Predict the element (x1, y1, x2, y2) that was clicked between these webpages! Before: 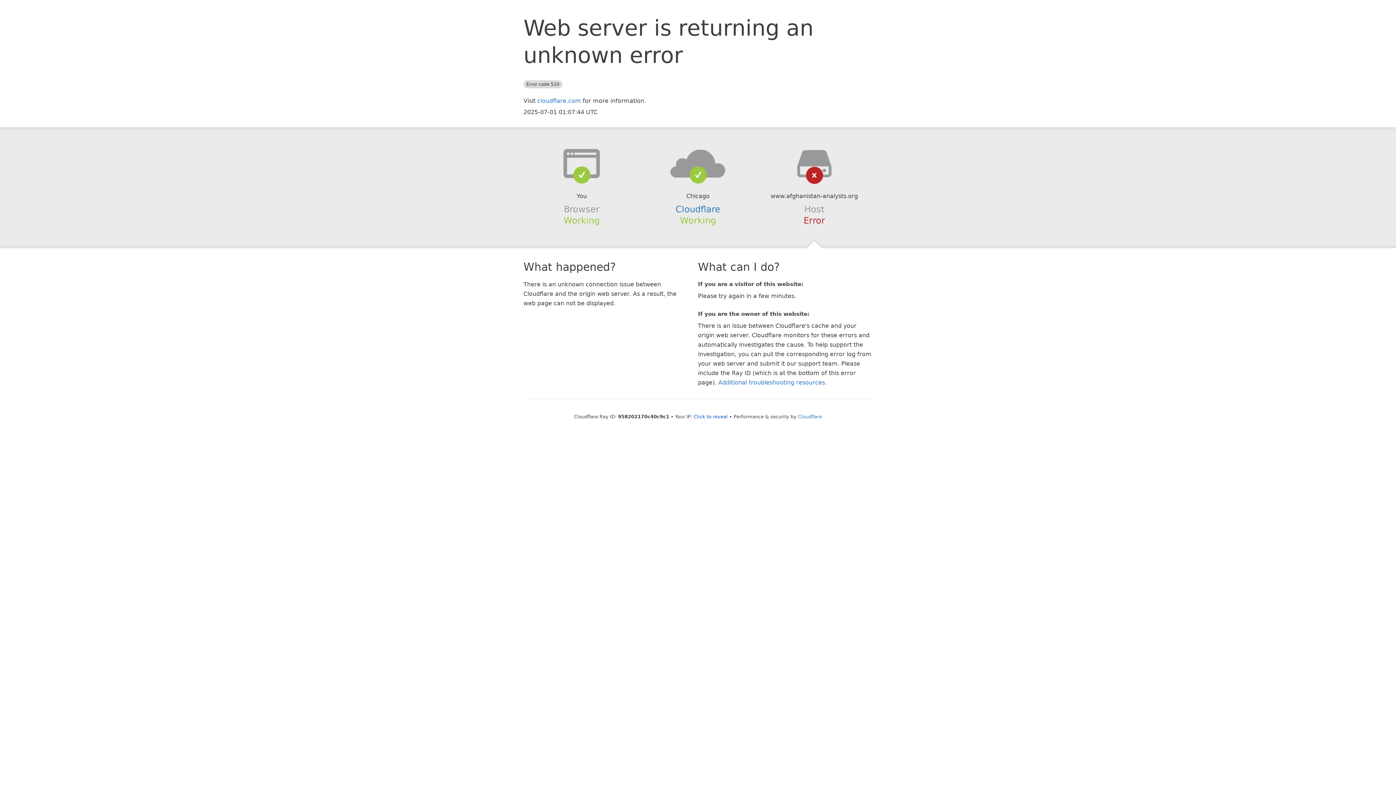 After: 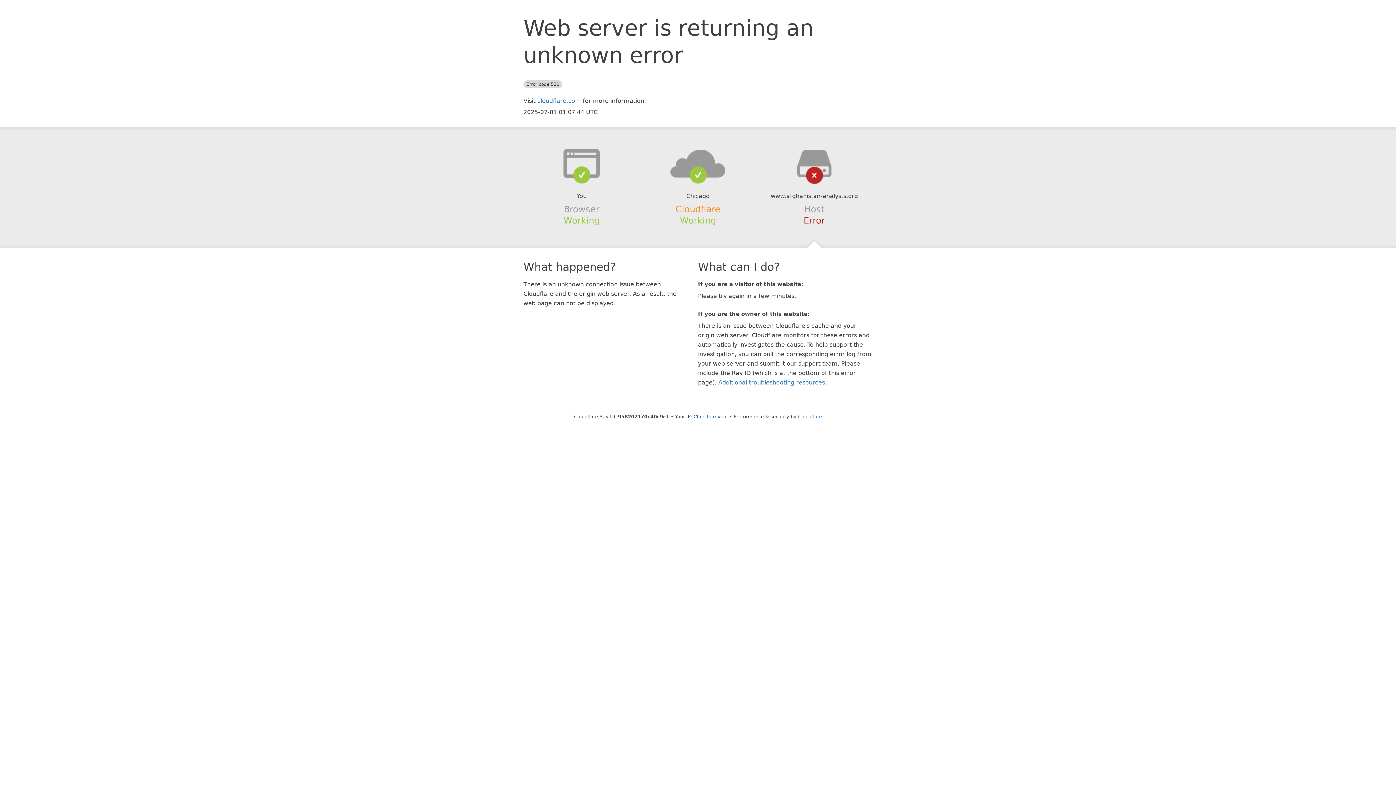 Action: label: Cloudflare bbox: (675, 204, 720, 214)